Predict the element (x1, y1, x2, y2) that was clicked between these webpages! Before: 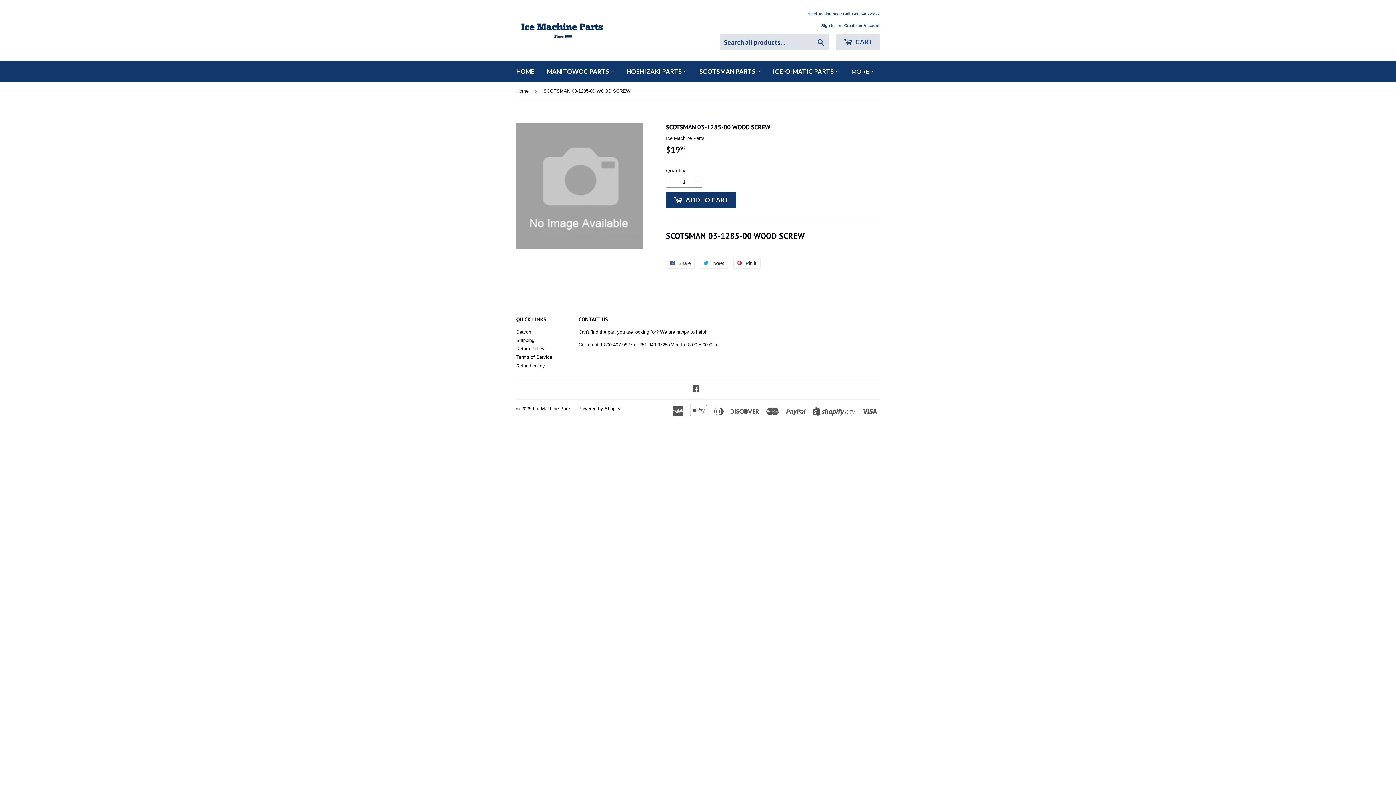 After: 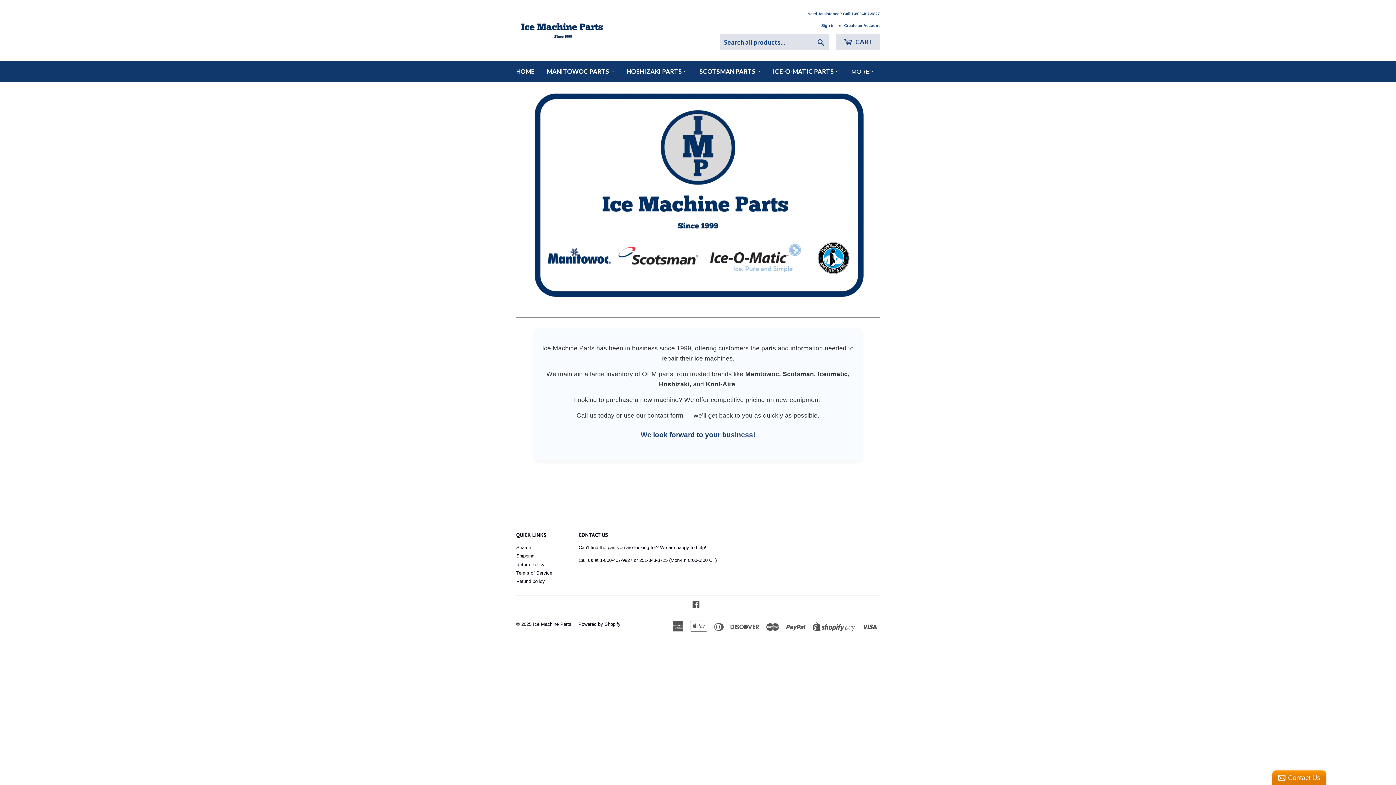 Action: bbox: (510, 61, 540, 81) label: HOME